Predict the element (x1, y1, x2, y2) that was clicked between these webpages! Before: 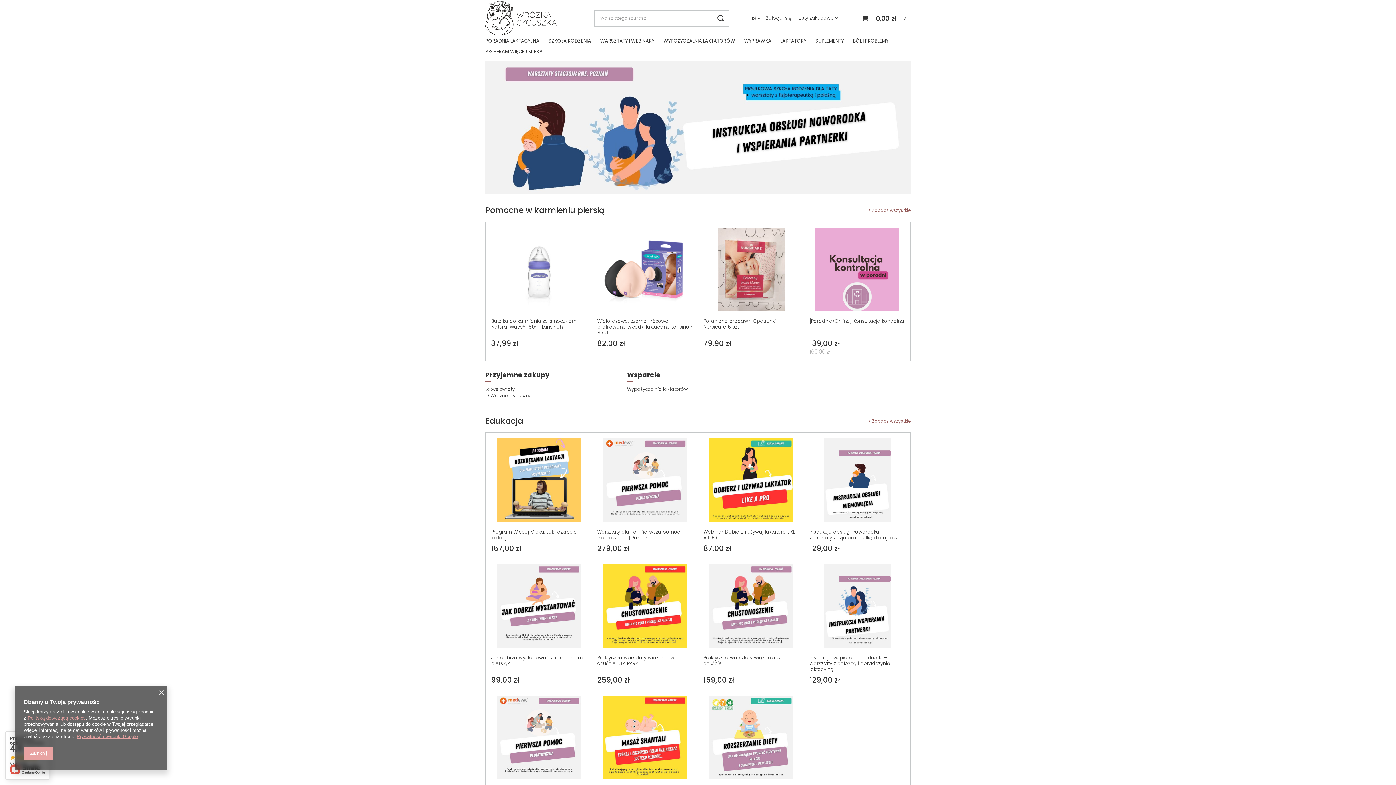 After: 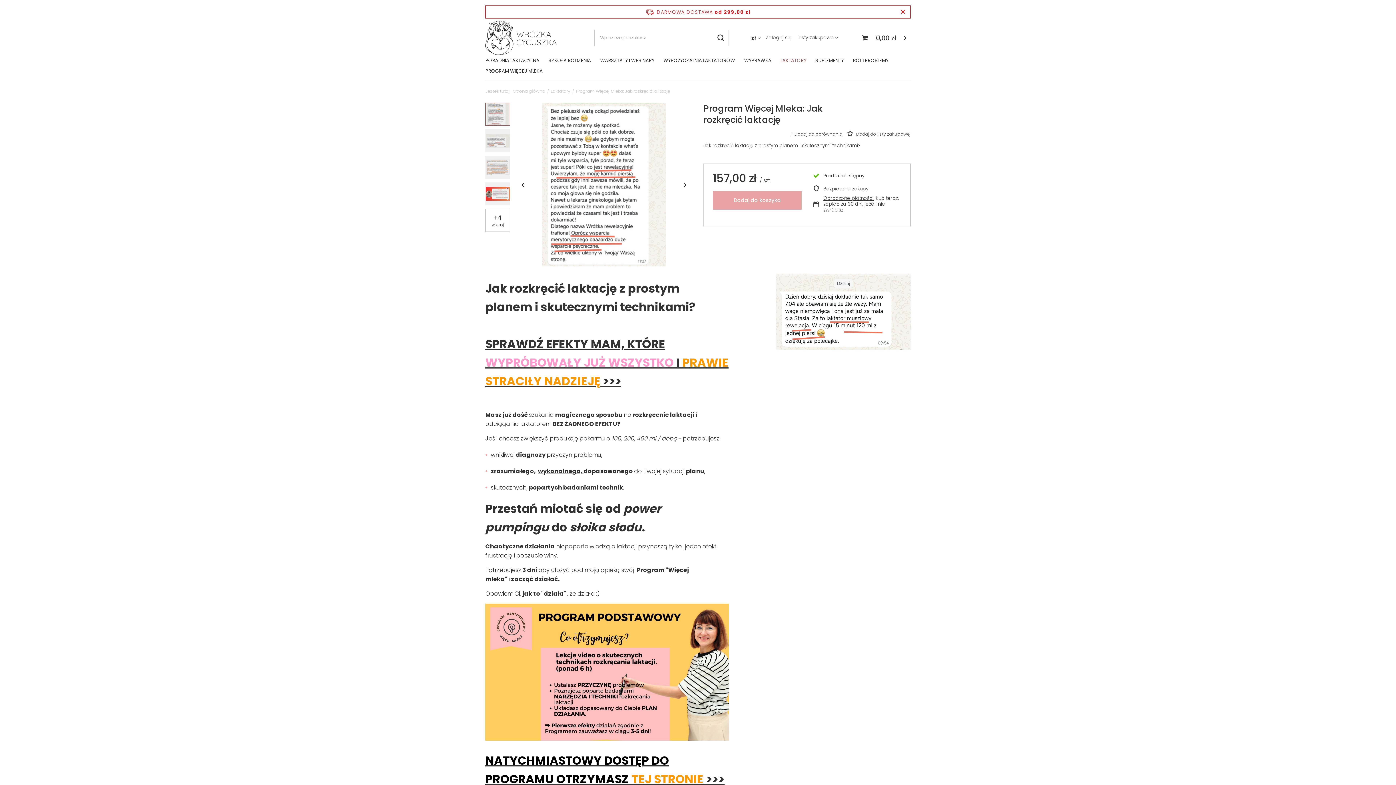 Action: bbox: (491, 438, 586, 522)